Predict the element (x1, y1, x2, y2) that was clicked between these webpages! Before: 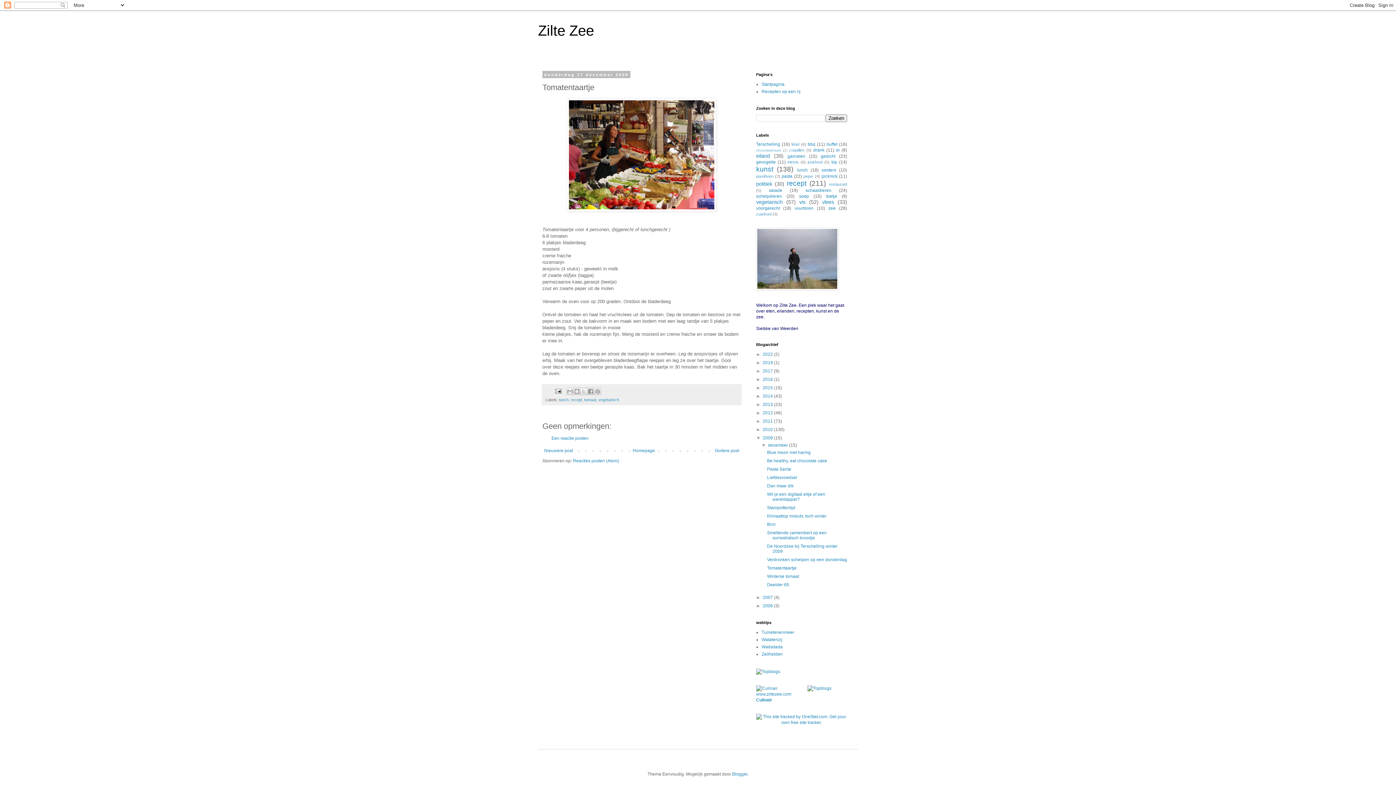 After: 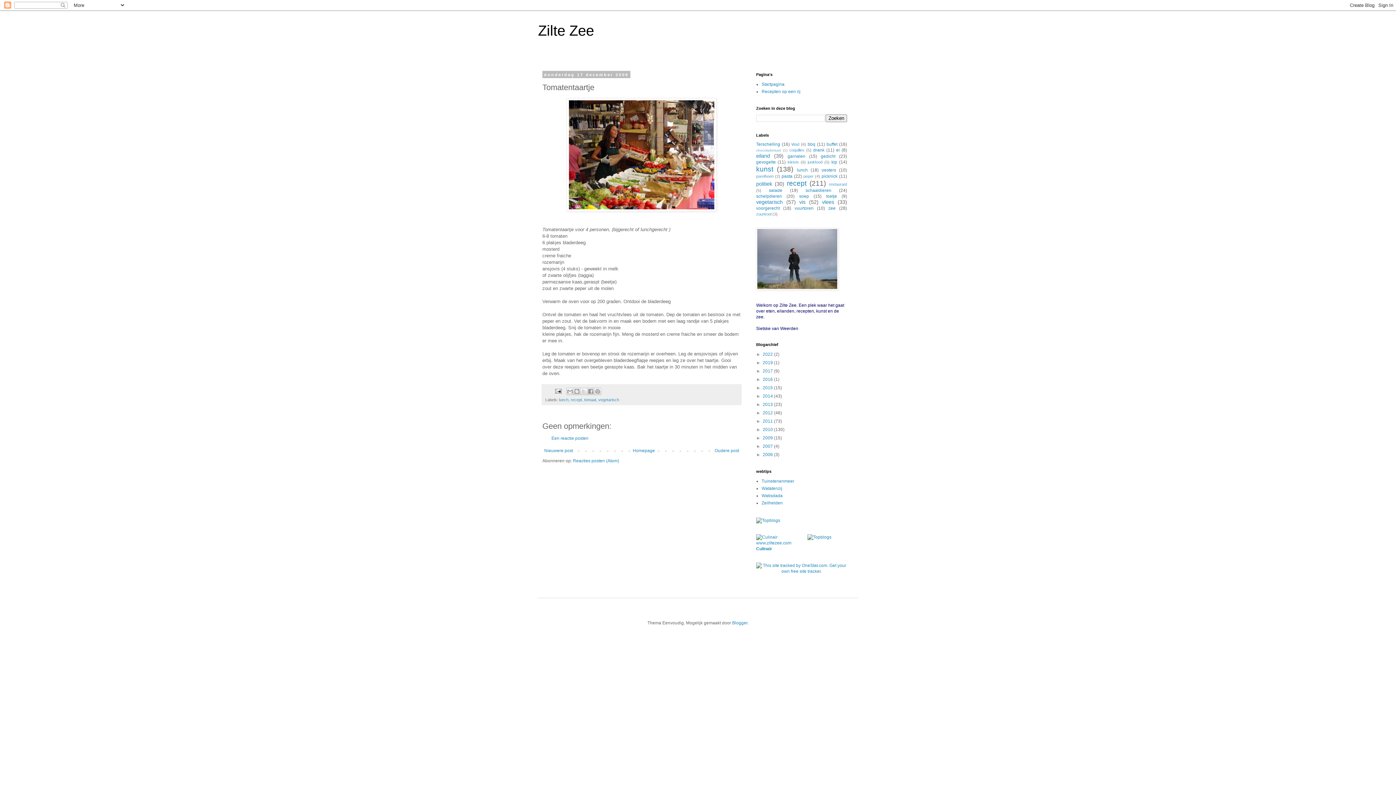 Action: bbox: (756, 435, 762, 440) label: ▼  